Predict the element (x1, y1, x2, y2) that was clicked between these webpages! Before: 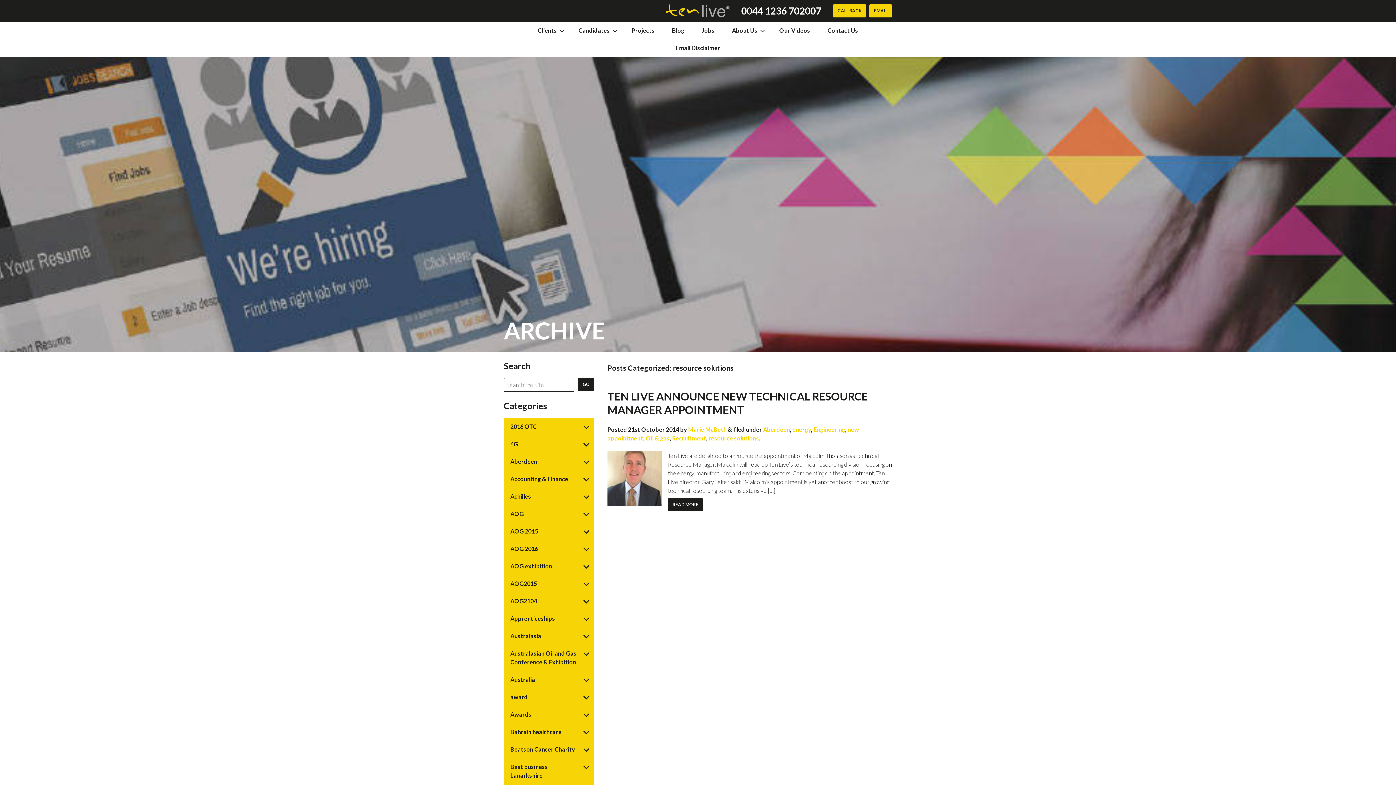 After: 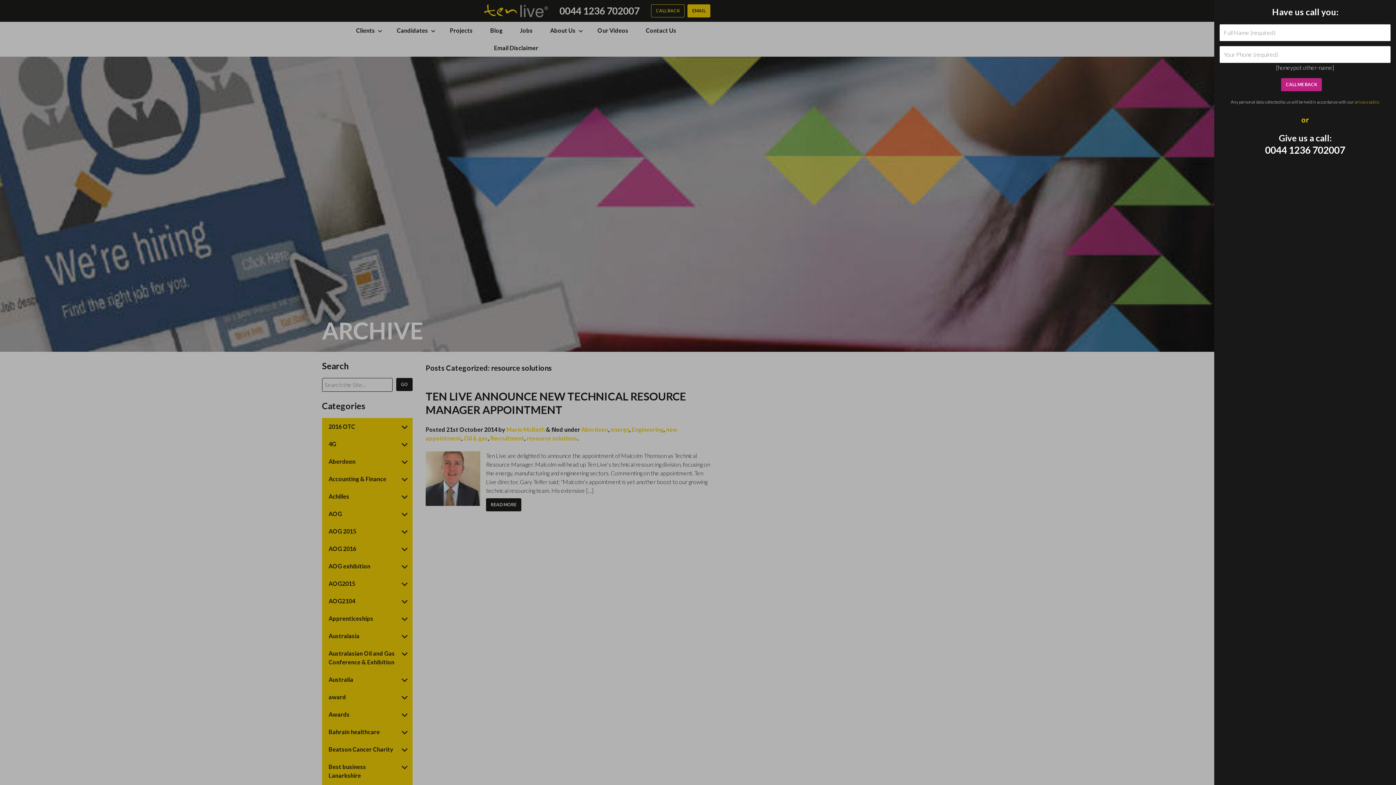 Action: bbox: (833, 4, 866, 17) label: CALL BACK